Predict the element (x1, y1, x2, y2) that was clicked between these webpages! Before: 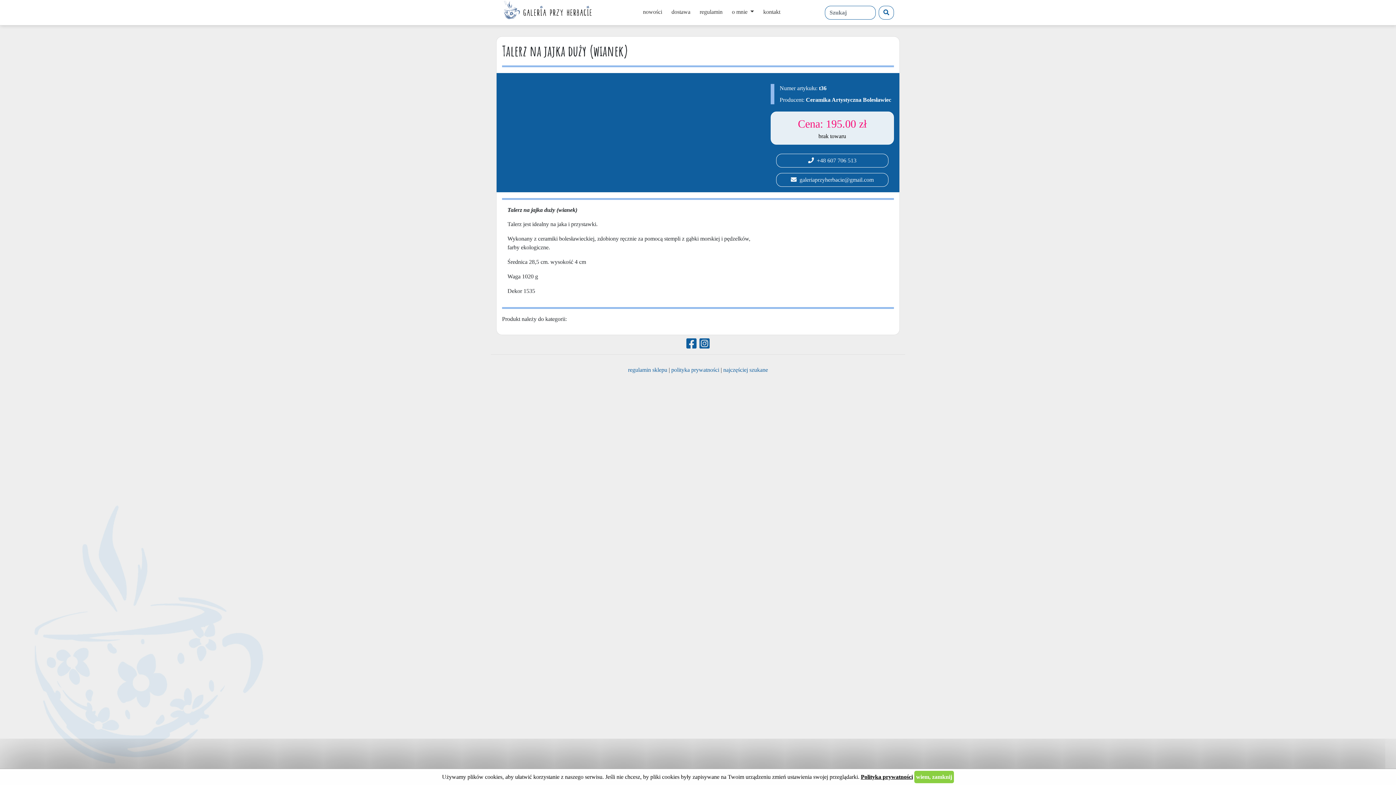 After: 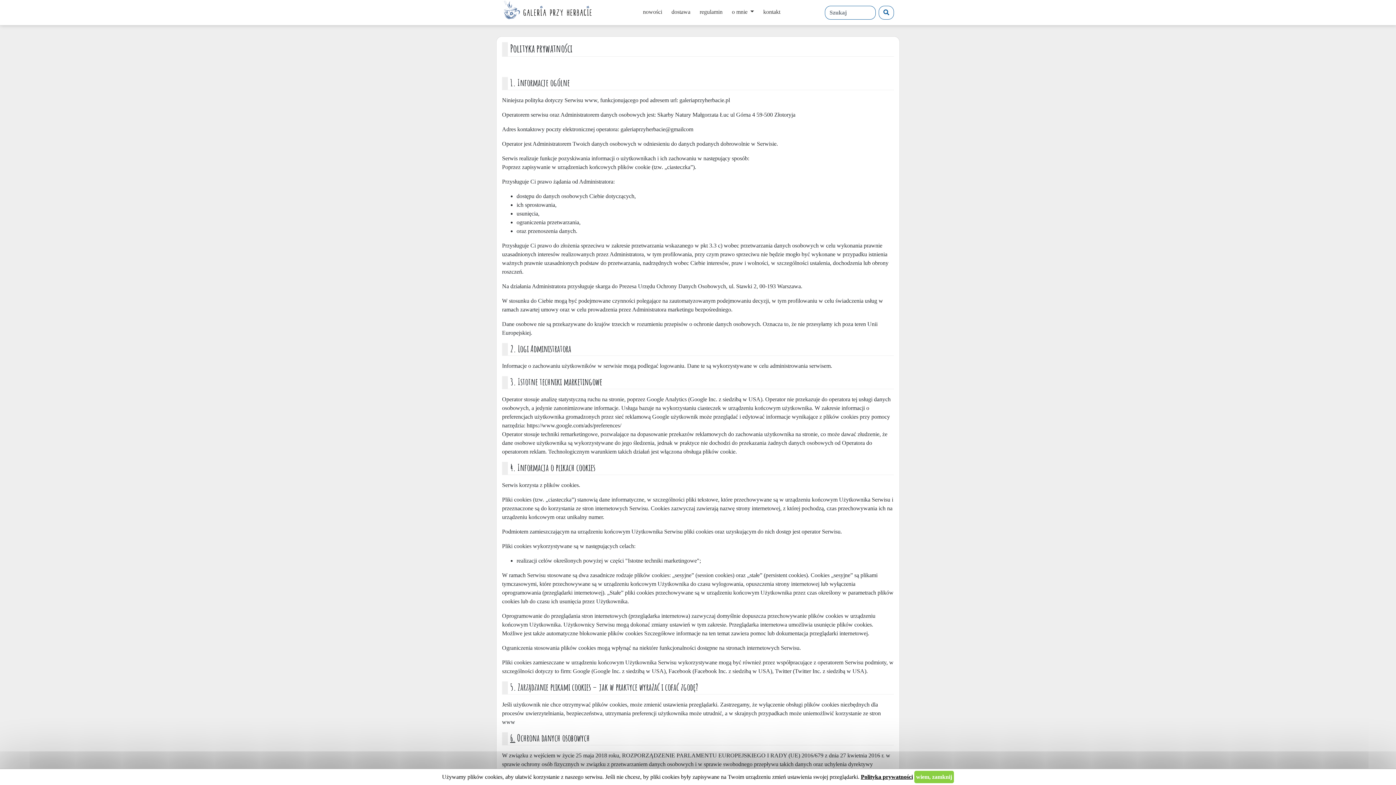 Action: bbox: (671, 366, 719, 373) label: polityka prywatności